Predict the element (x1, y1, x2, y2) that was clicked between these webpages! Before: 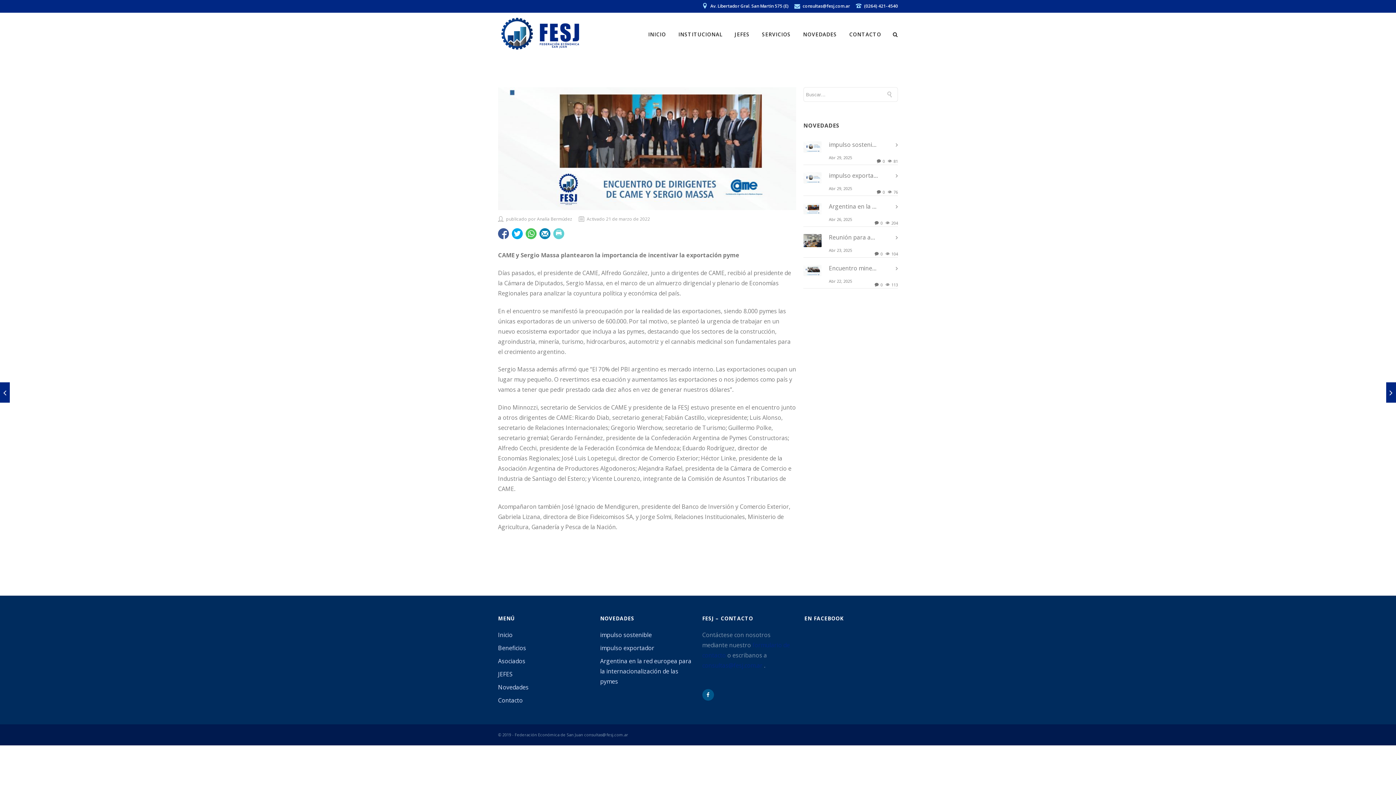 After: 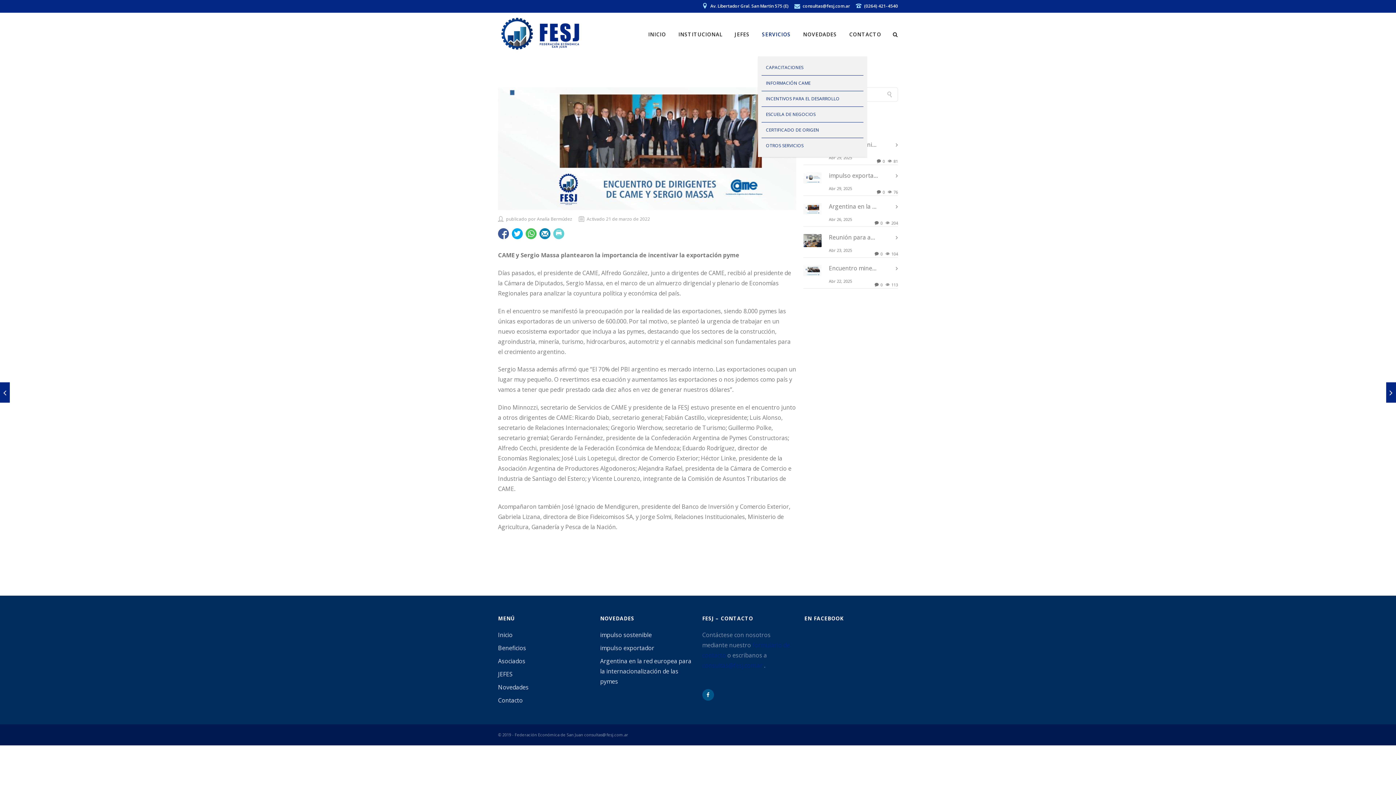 Action: label: SERVICIOS bbox: (757, 30, 795, 38)